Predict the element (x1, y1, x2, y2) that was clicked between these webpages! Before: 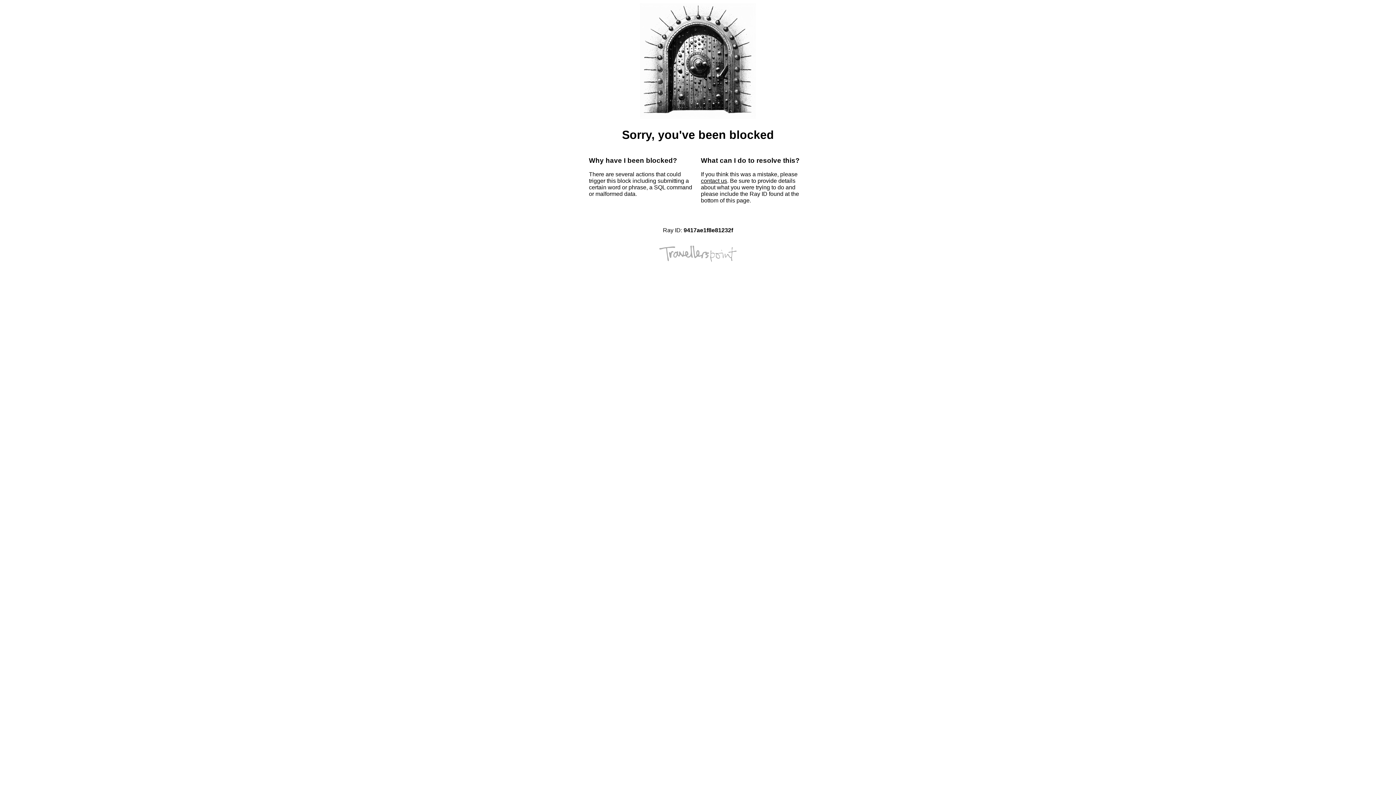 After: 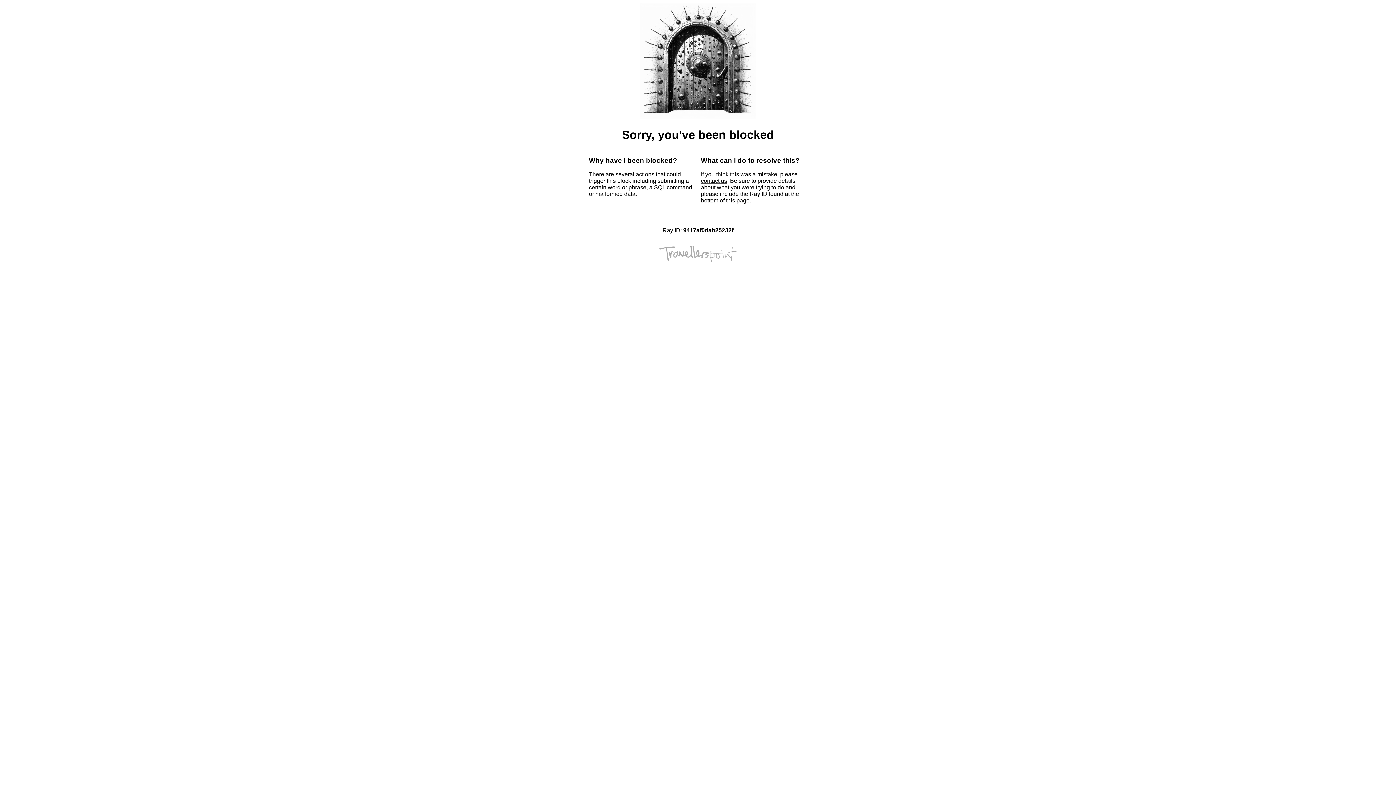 Action: label: contact us bbox: (701, 177, 727, 184)